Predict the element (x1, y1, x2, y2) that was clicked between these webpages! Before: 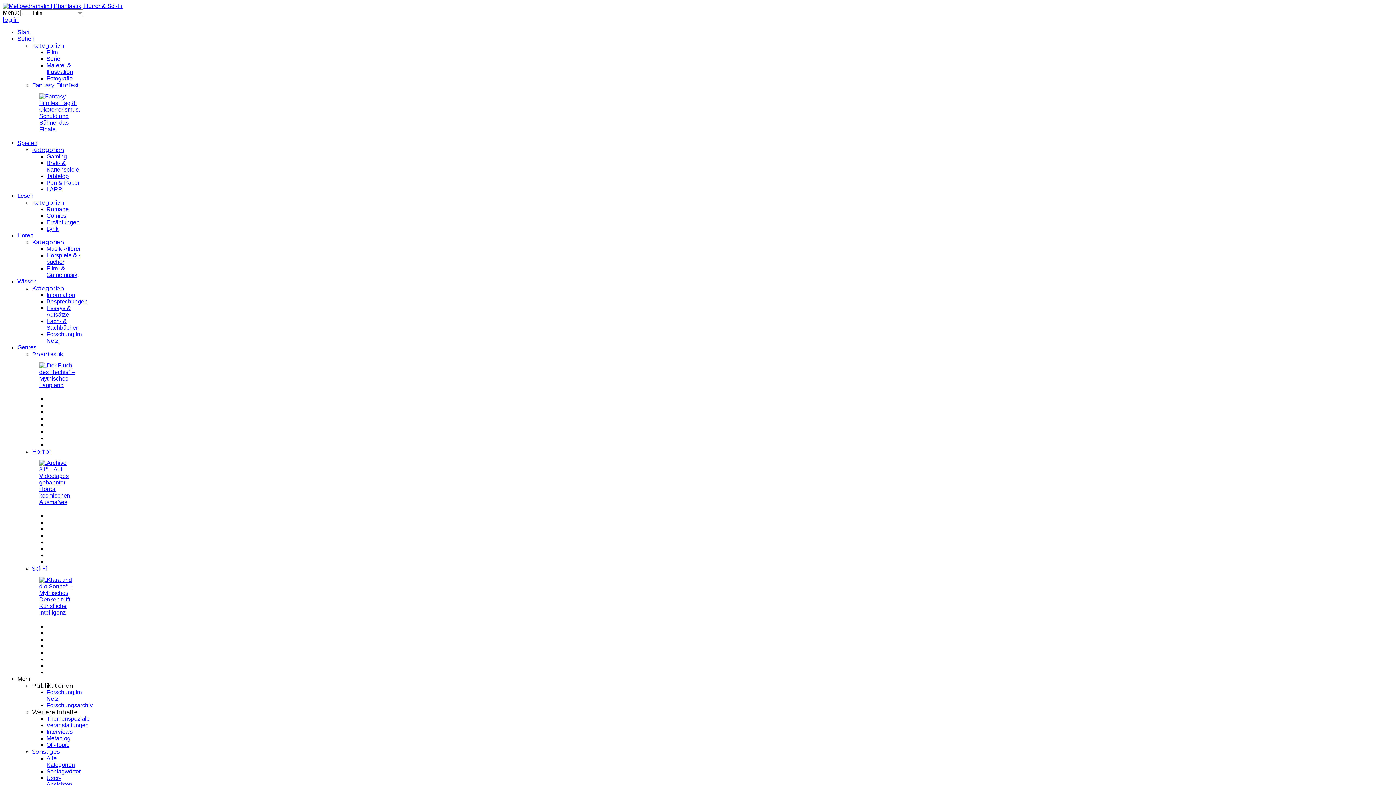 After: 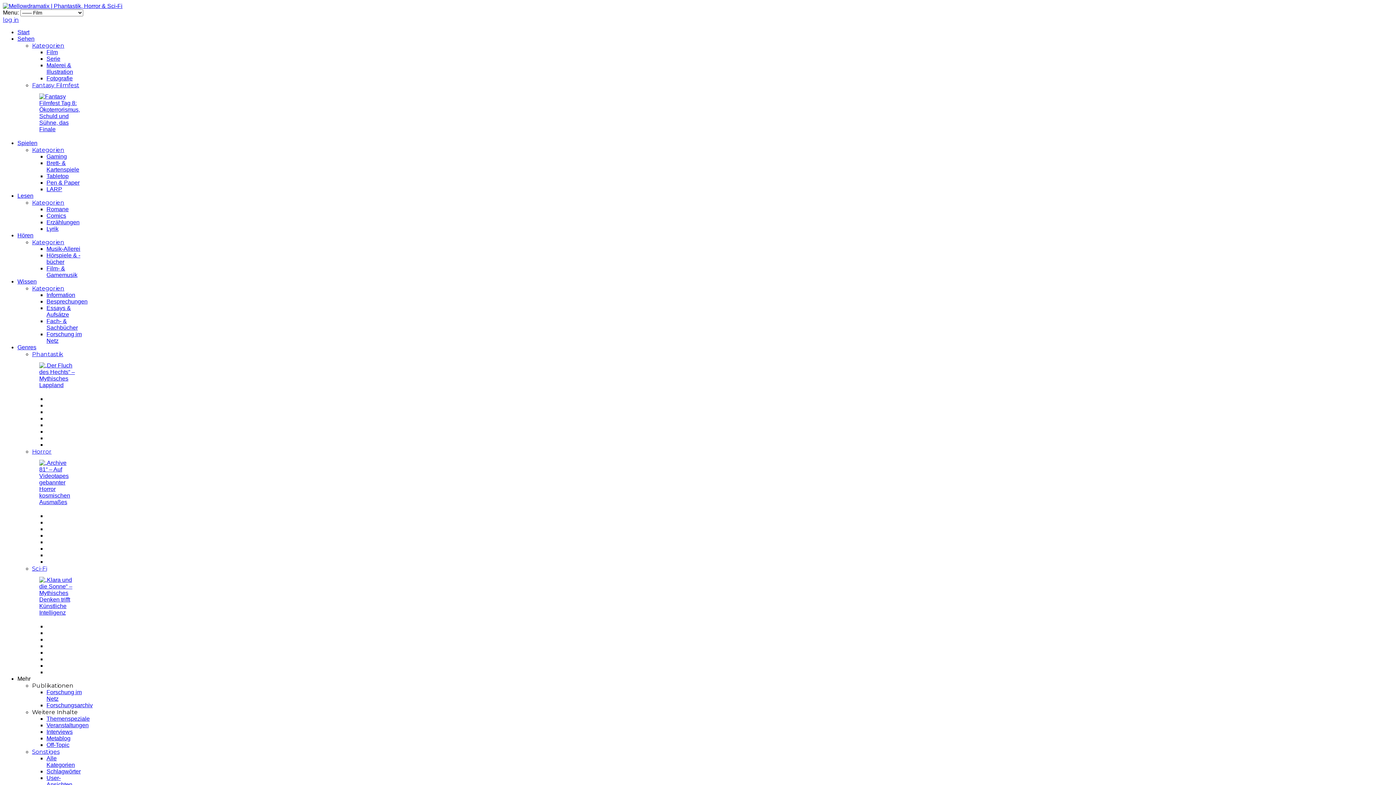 Action: label: Film bbox: (46, 49, 57, 55)